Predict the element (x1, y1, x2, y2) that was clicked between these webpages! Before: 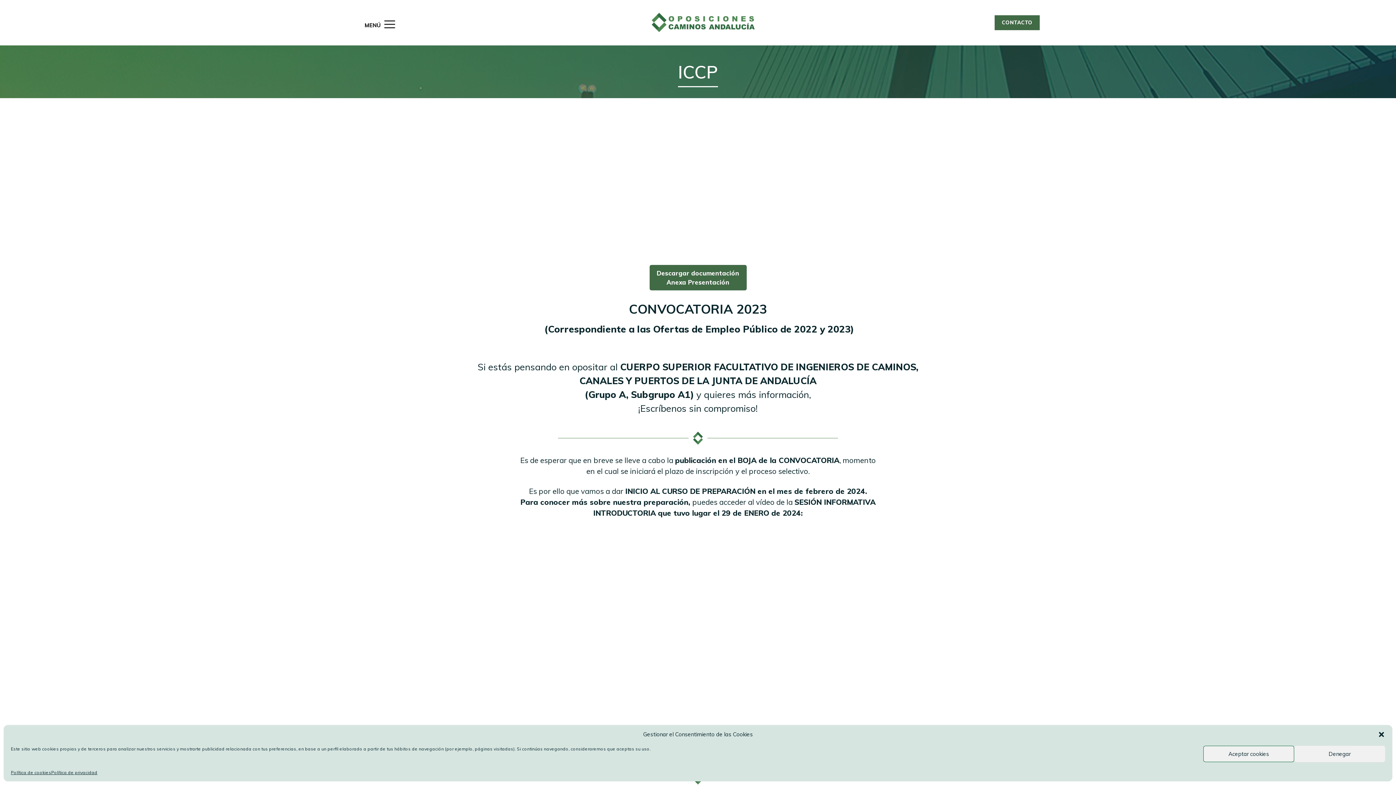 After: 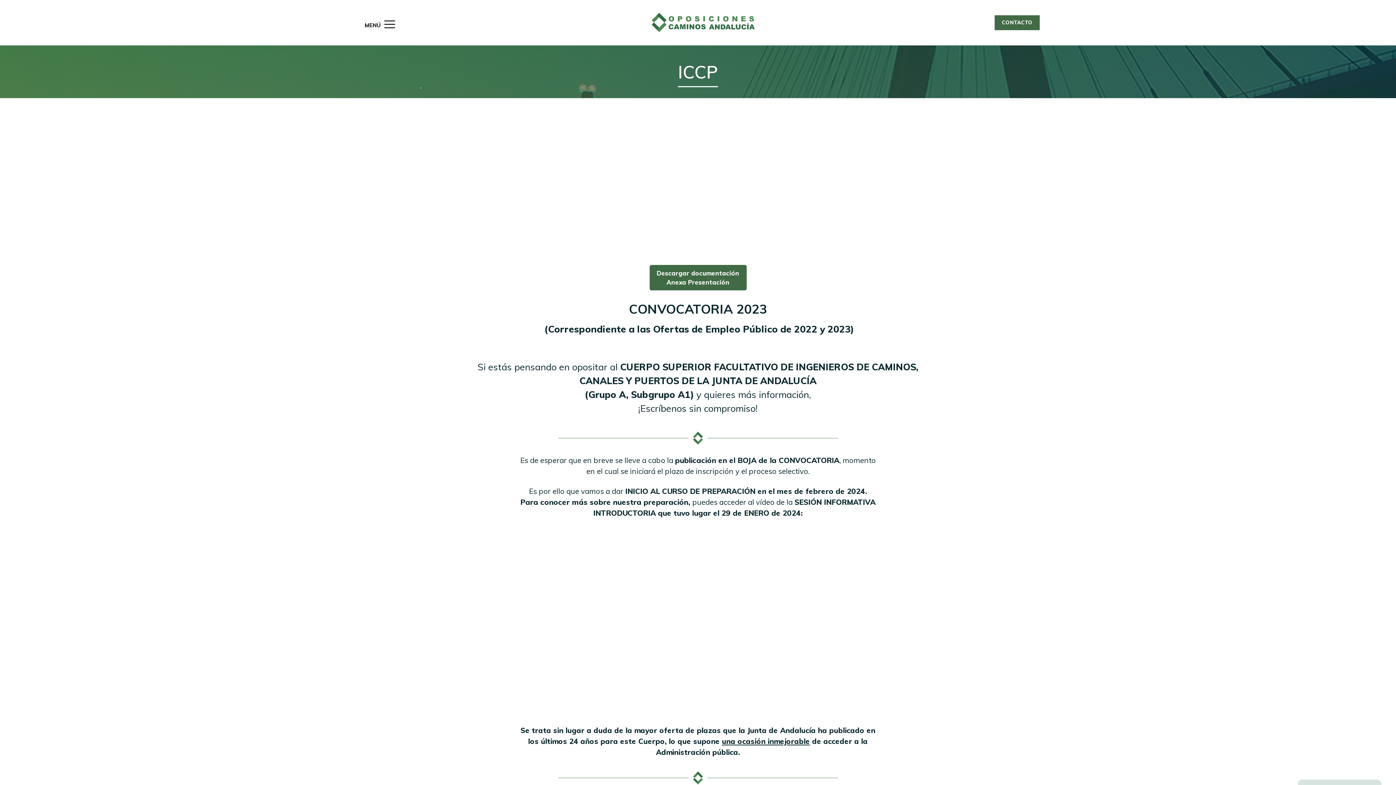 Action: bbox: (1203, 746, 1294, 762) label: Aceptar cookies